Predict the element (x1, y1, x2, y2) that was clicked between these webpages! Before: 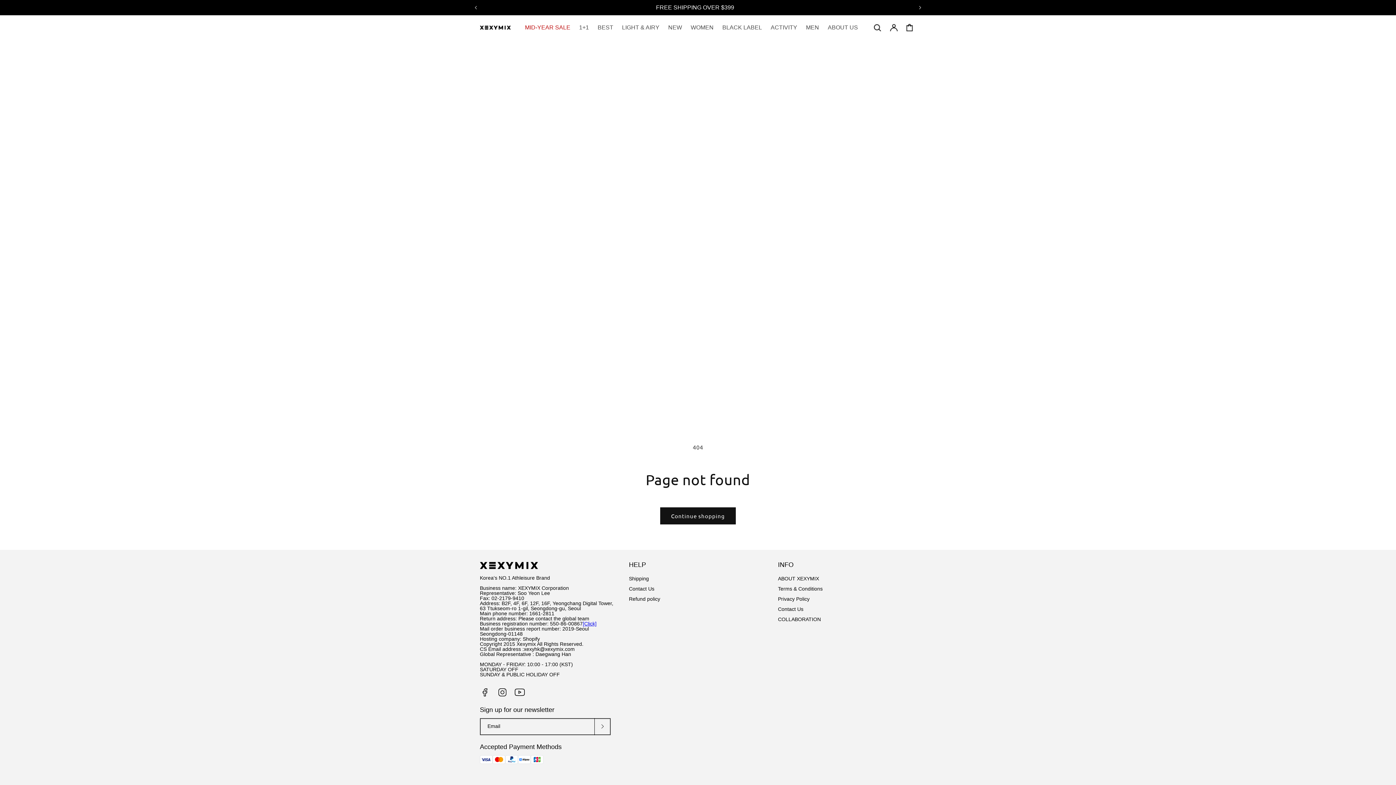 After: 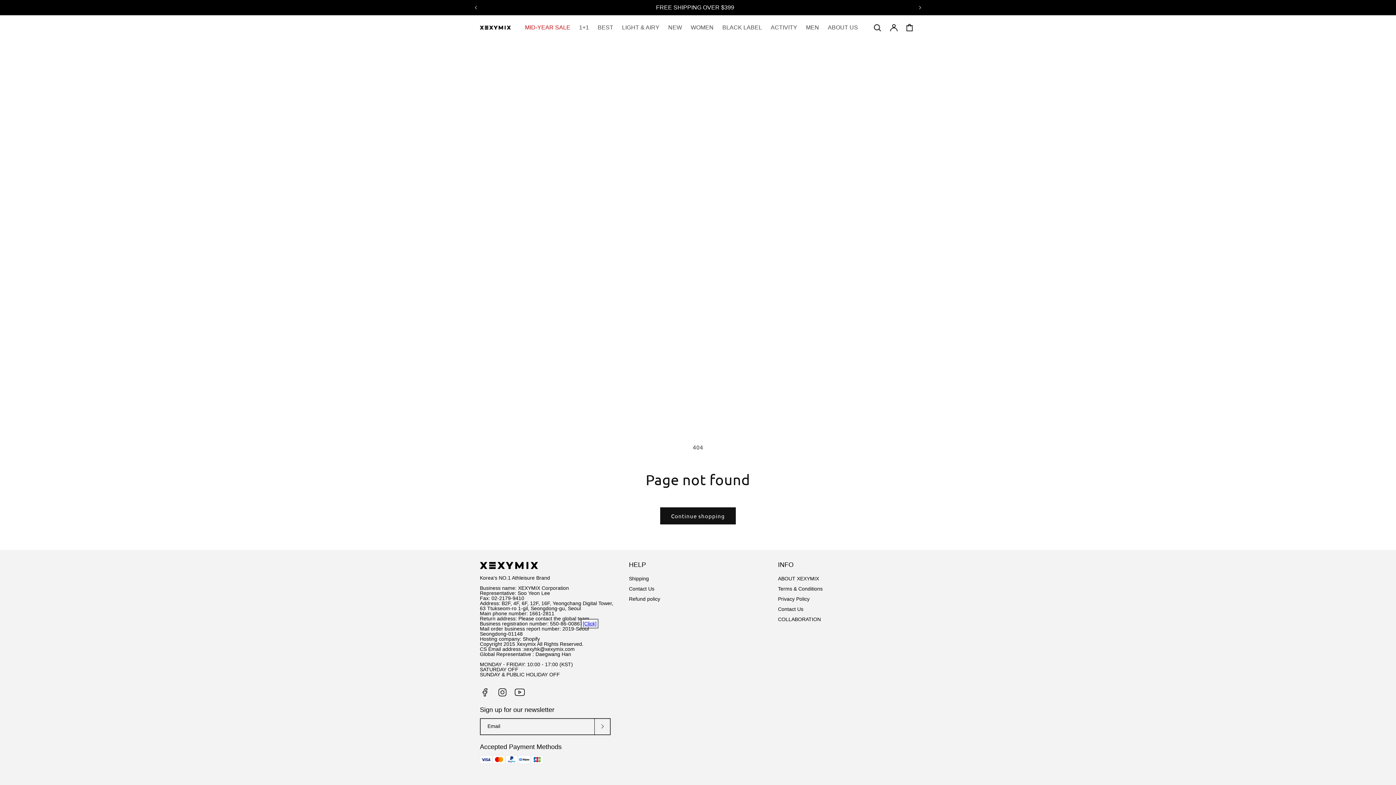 Action: bbox: (582, 621, 596, 626) label: [Click]
